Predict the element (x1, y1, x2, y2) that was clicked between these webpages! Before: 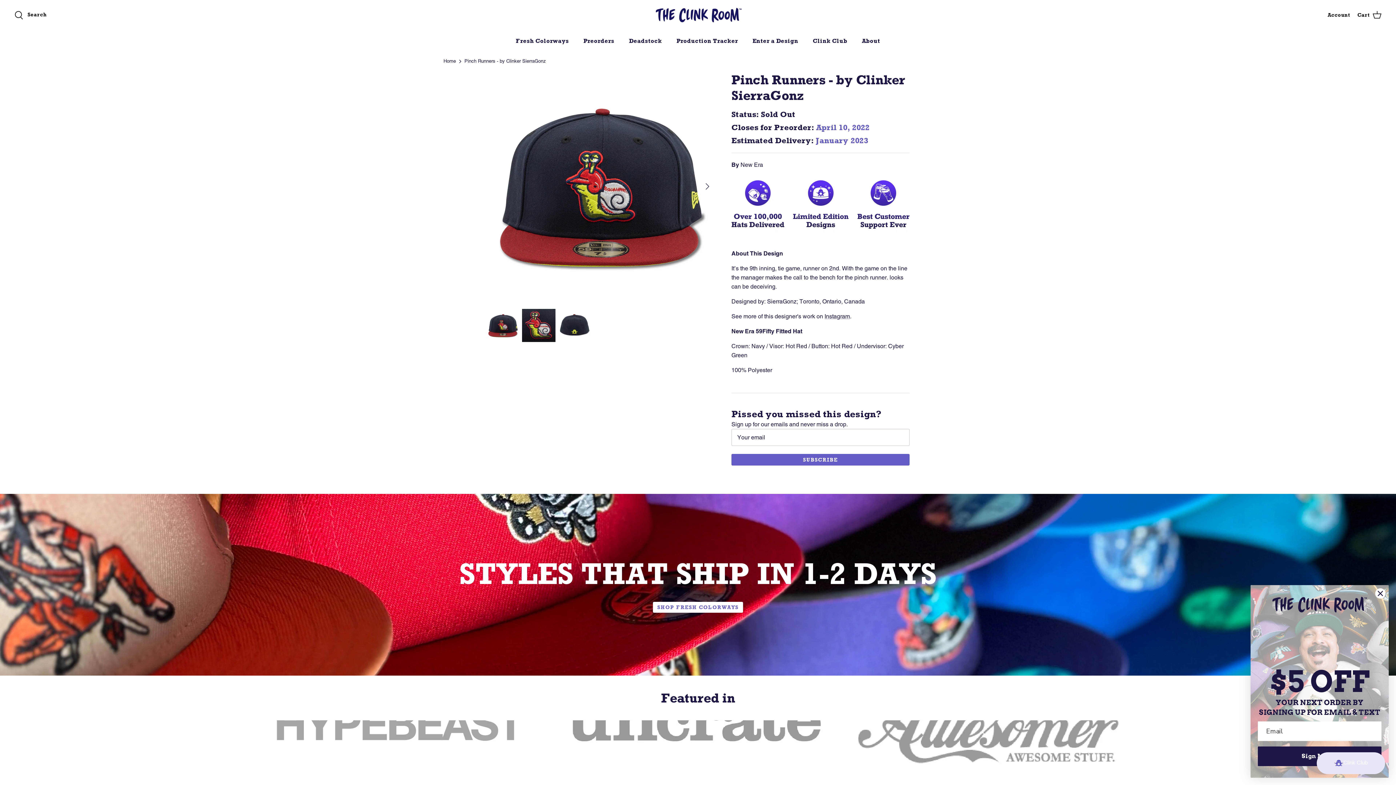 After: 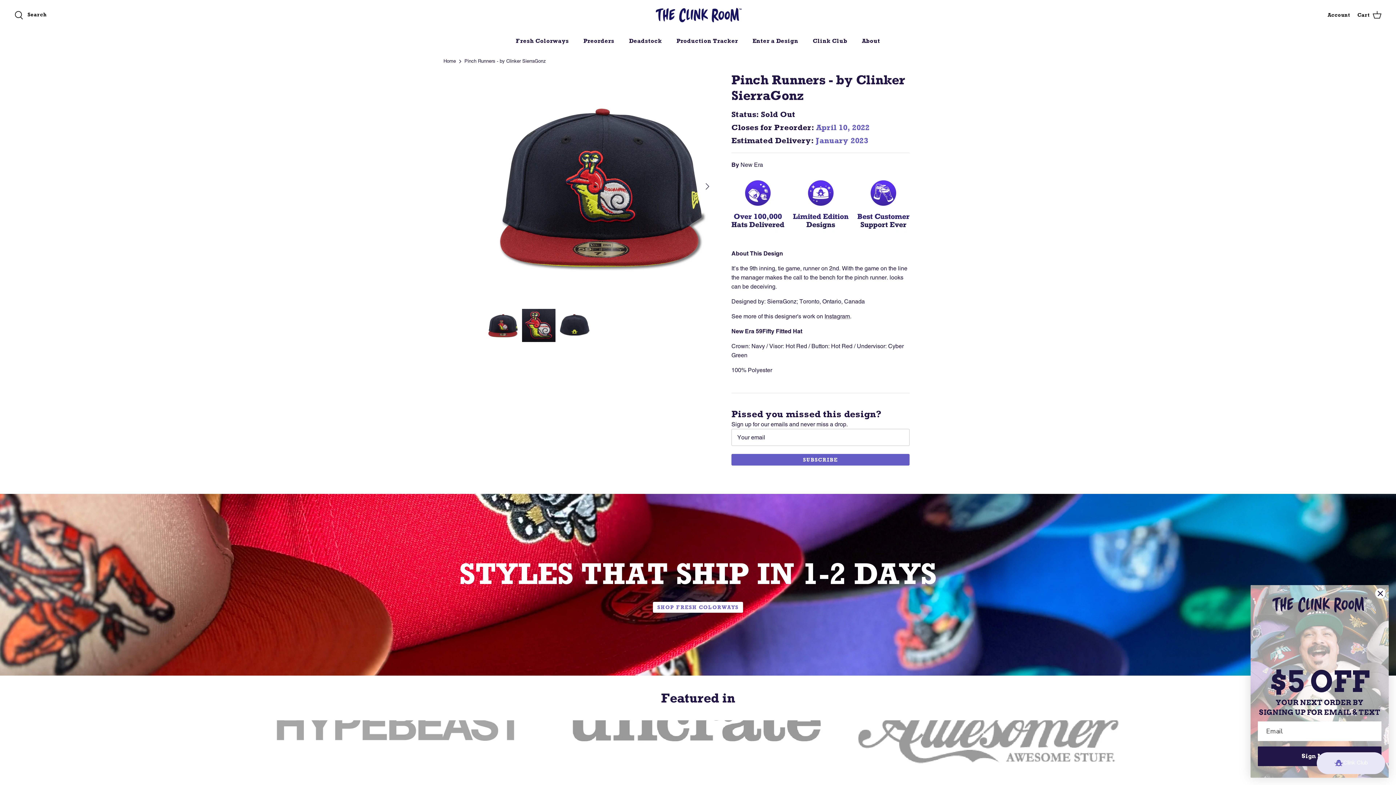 Action: label: Cart bbox: (1357, 10, 1381, 19)